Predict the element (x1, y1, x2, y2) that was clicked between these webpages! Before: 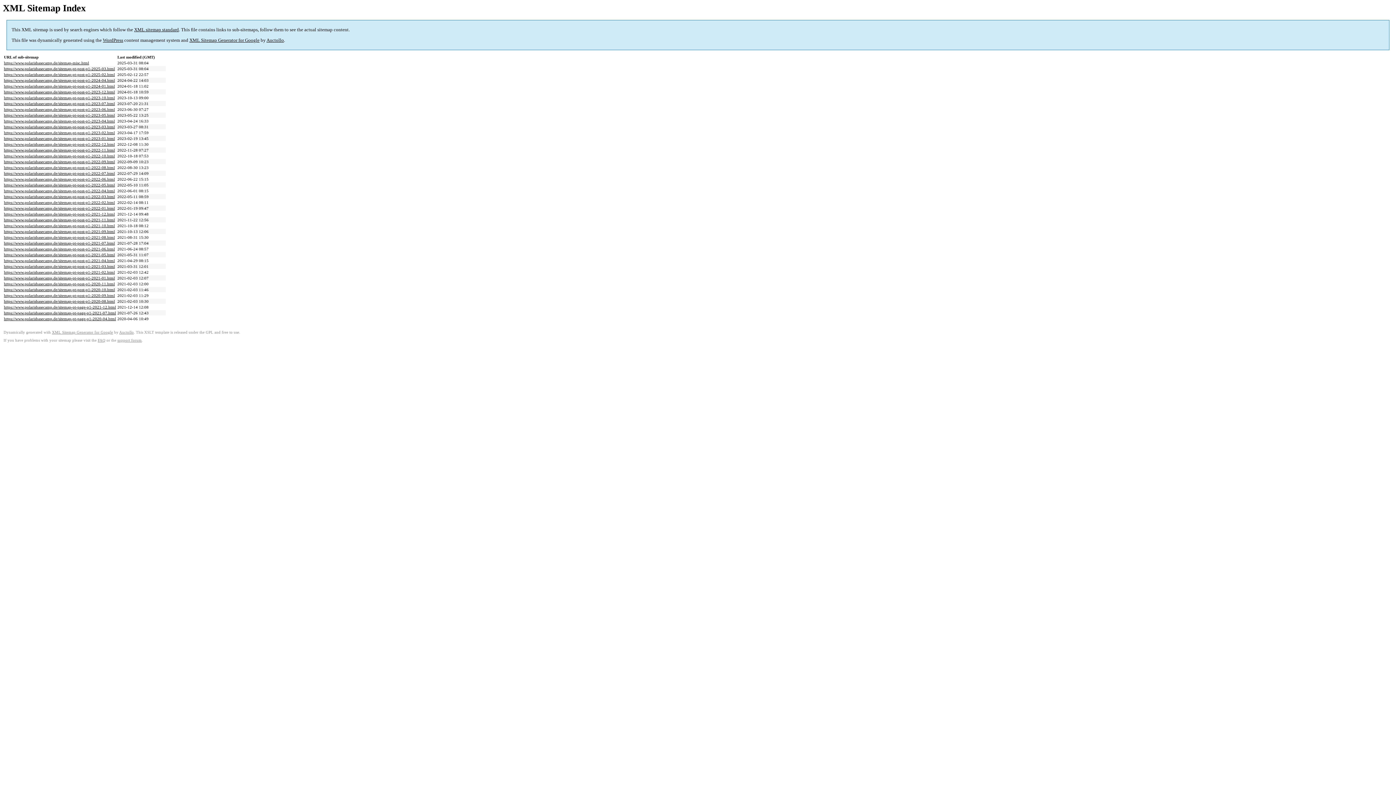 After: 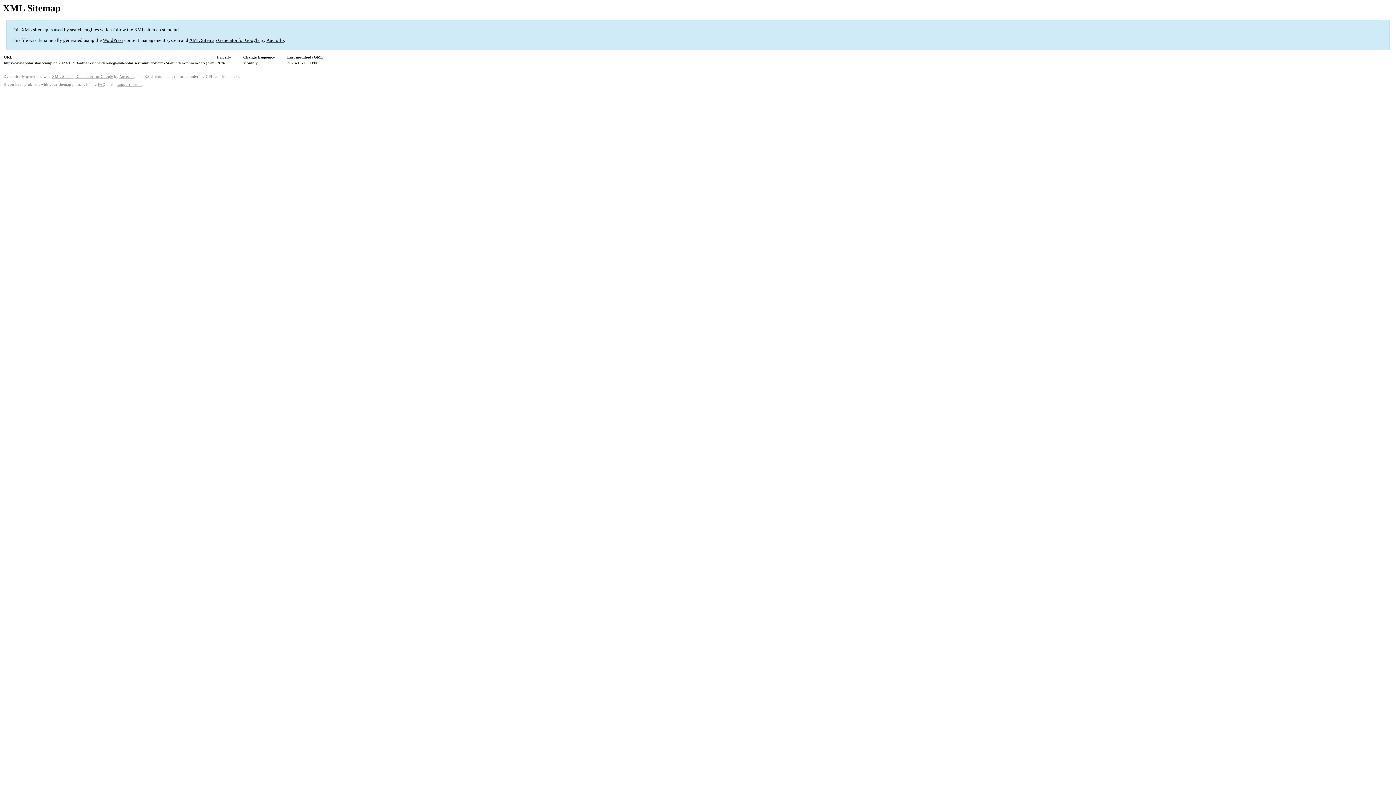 Action: bbox: (4, 95, 114, 100) label: https://www.polarisbasecamp.de/sitemap-pt-post-p1-2023-10.html